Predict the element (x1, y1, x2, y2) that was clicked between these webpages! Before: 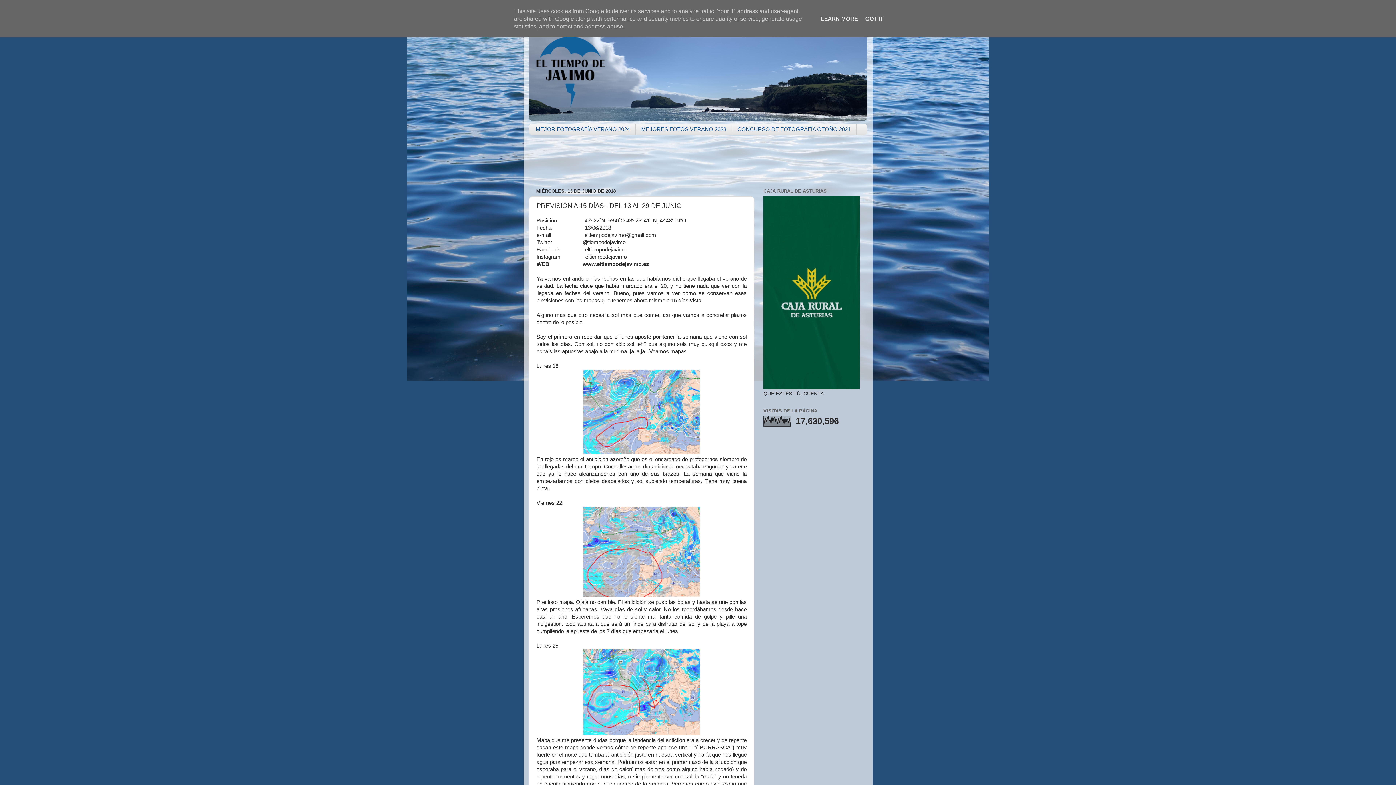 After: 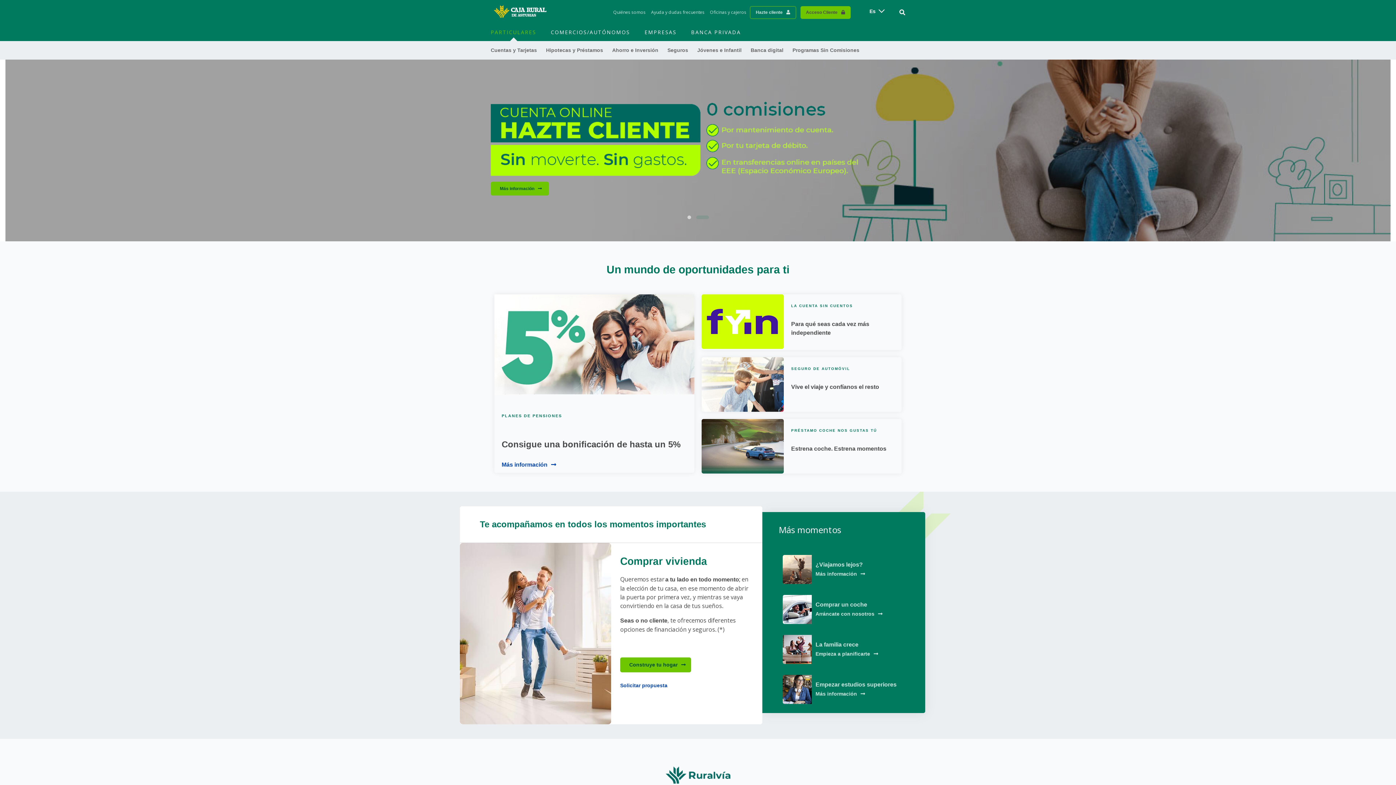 Action: bbox: (763, 384, 860, 390)